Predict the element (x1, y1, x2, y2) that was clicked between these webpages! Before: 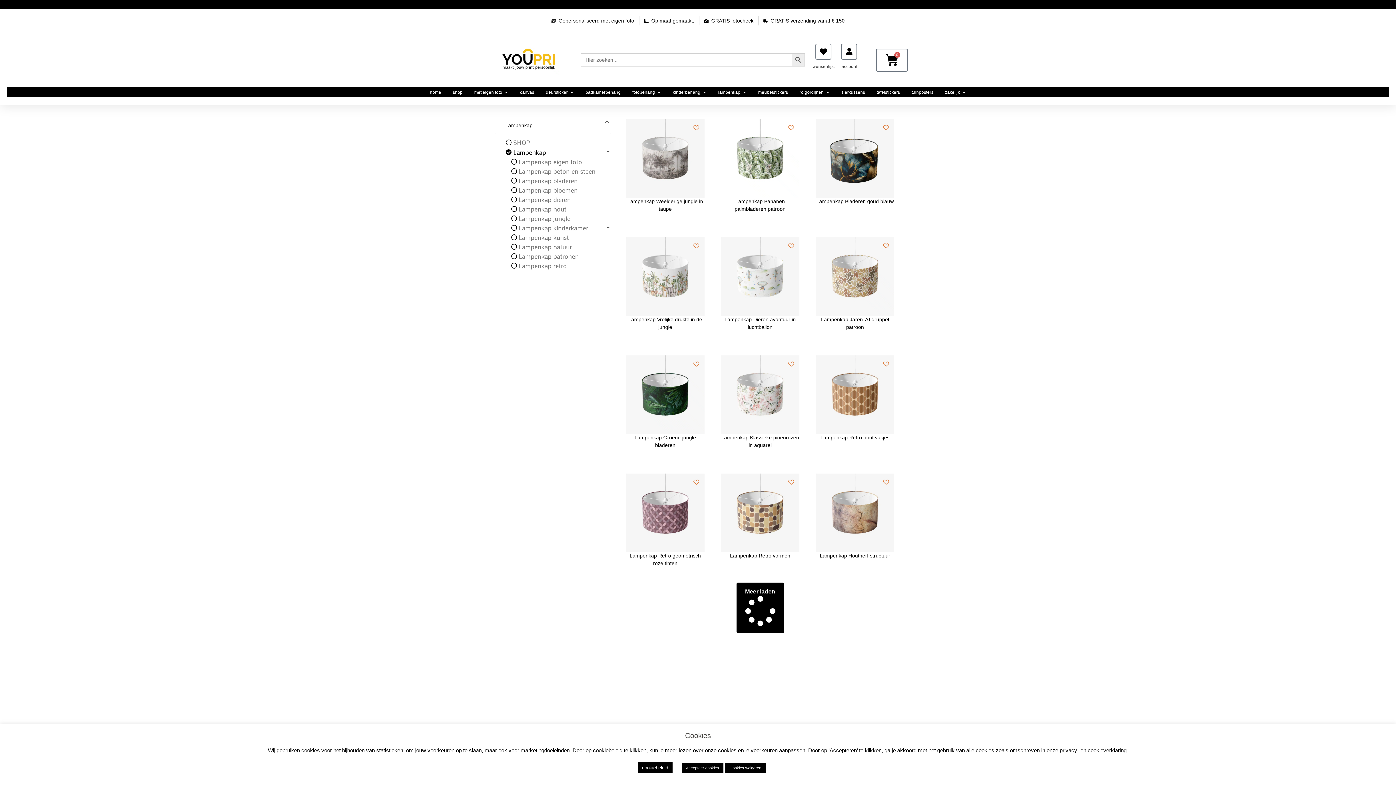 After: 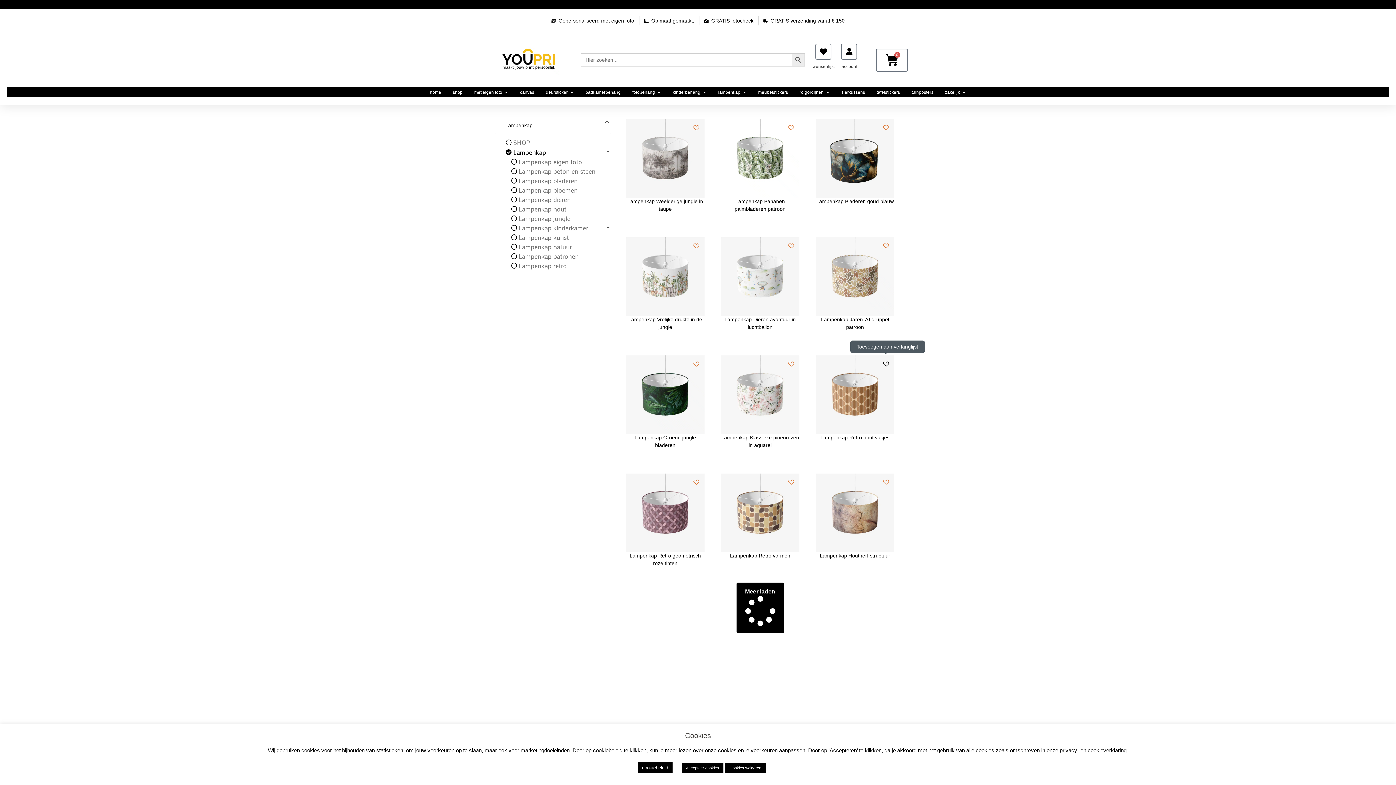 Action: bbox: (878, 355, 894, 372) label: Add to wishlist